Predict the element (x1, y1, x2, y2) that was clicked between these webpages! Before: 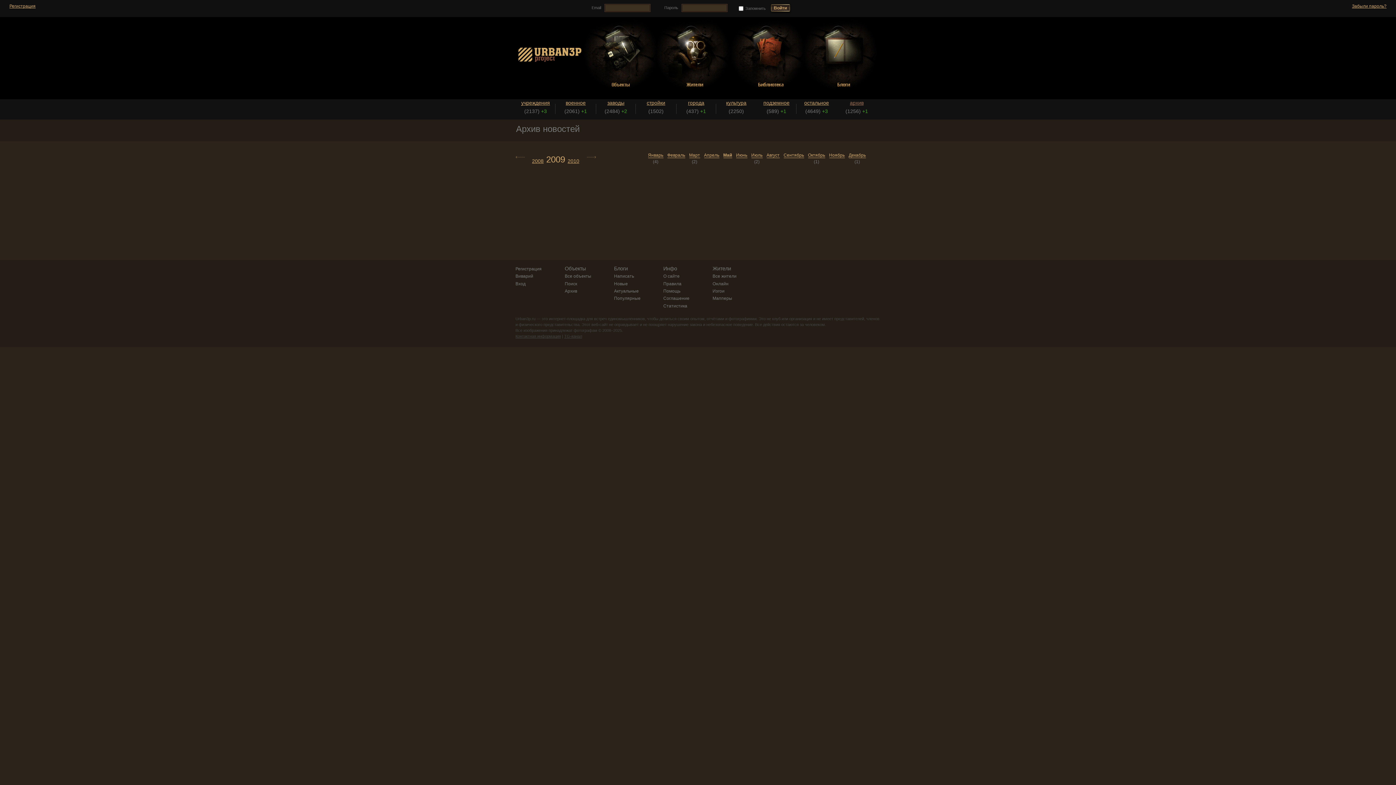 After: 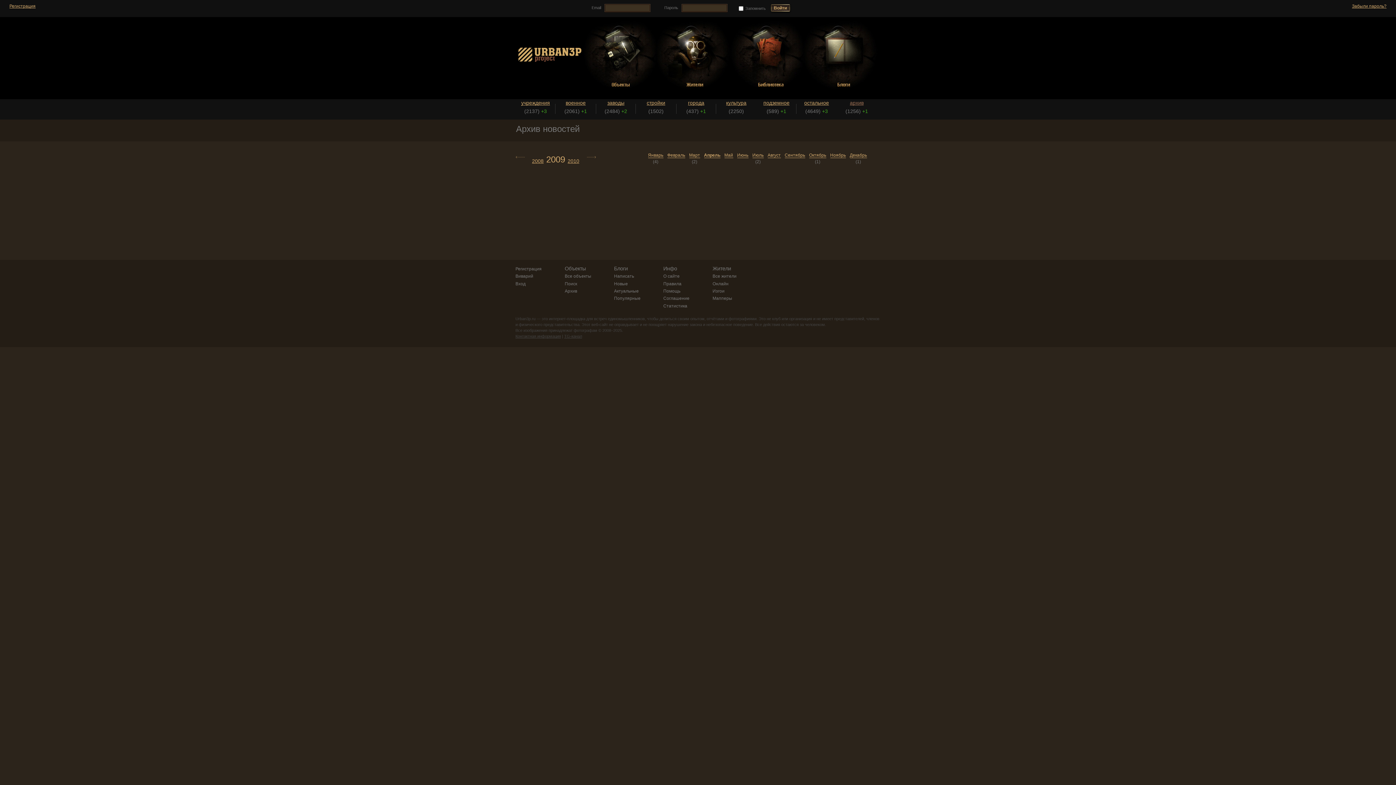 Action: label: Апрель bbox: (704, 152, 719, 158)